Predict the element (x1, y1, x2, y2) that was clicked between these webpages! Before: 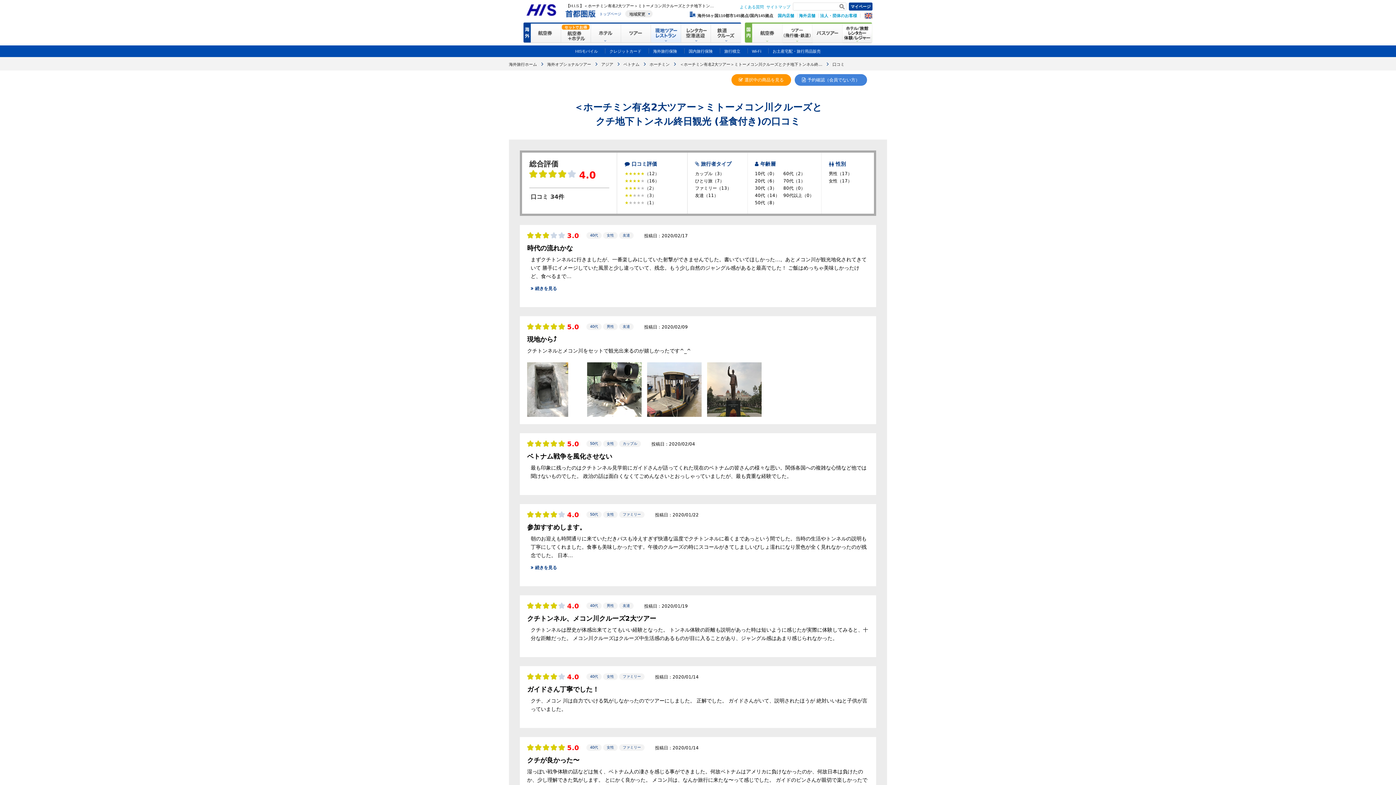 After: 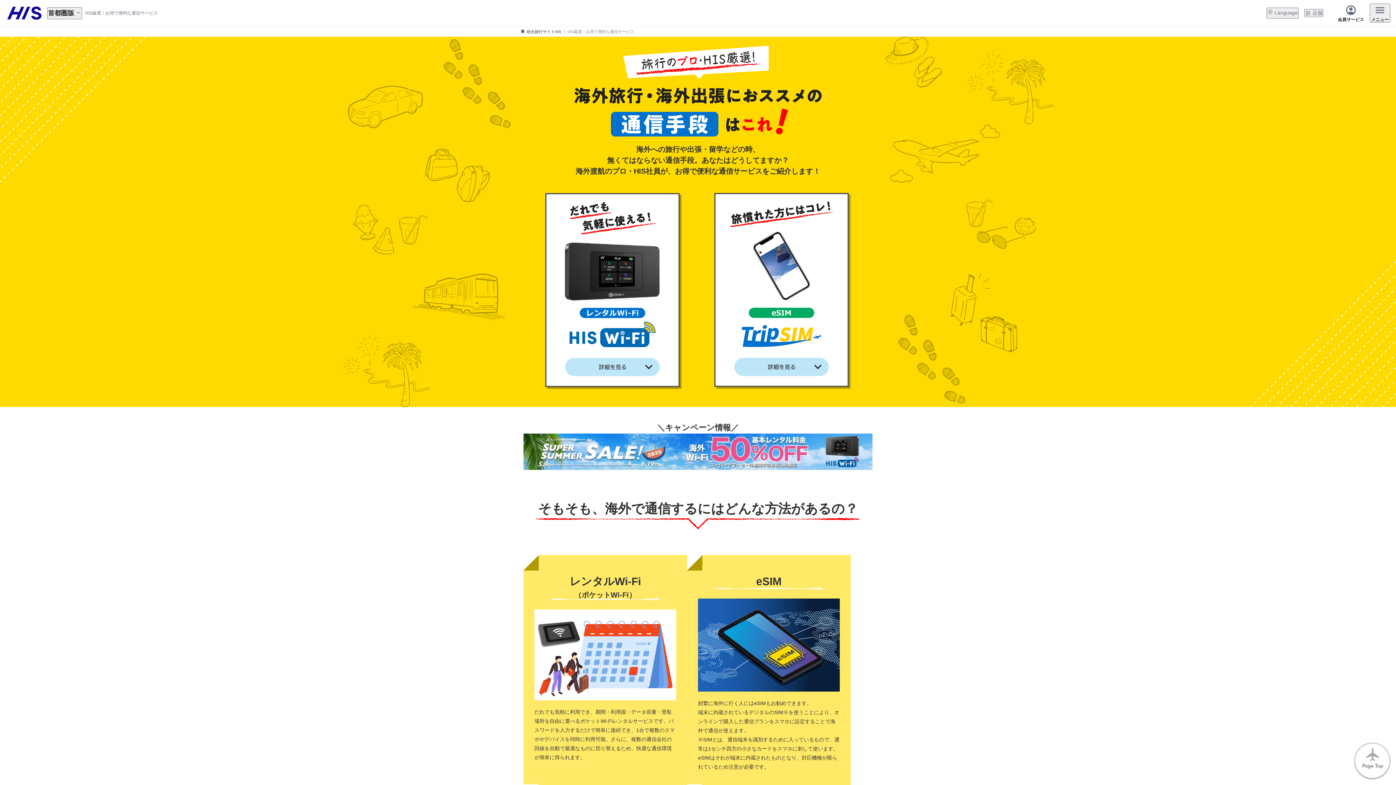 Action: bbox: (752, 49, 761, 53) label: Wi-Fi